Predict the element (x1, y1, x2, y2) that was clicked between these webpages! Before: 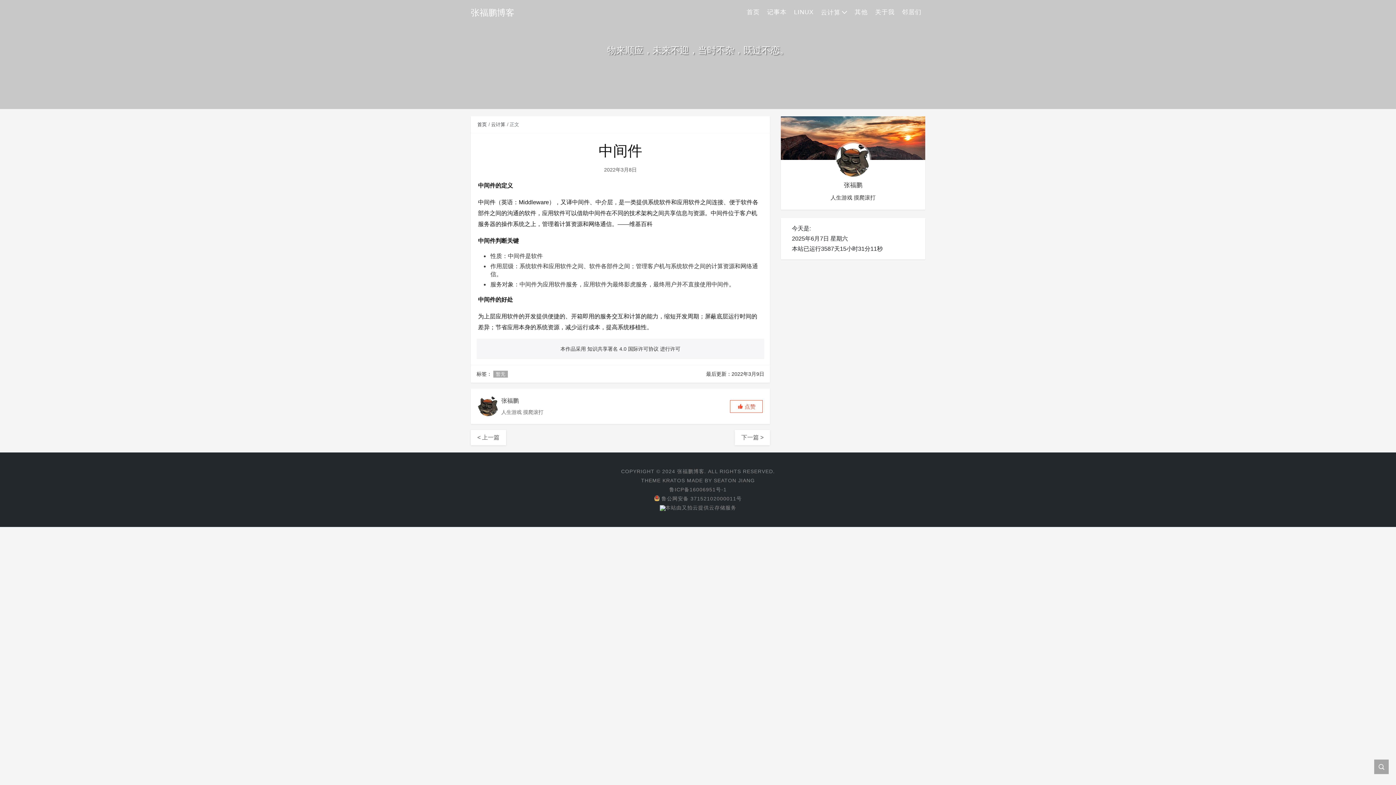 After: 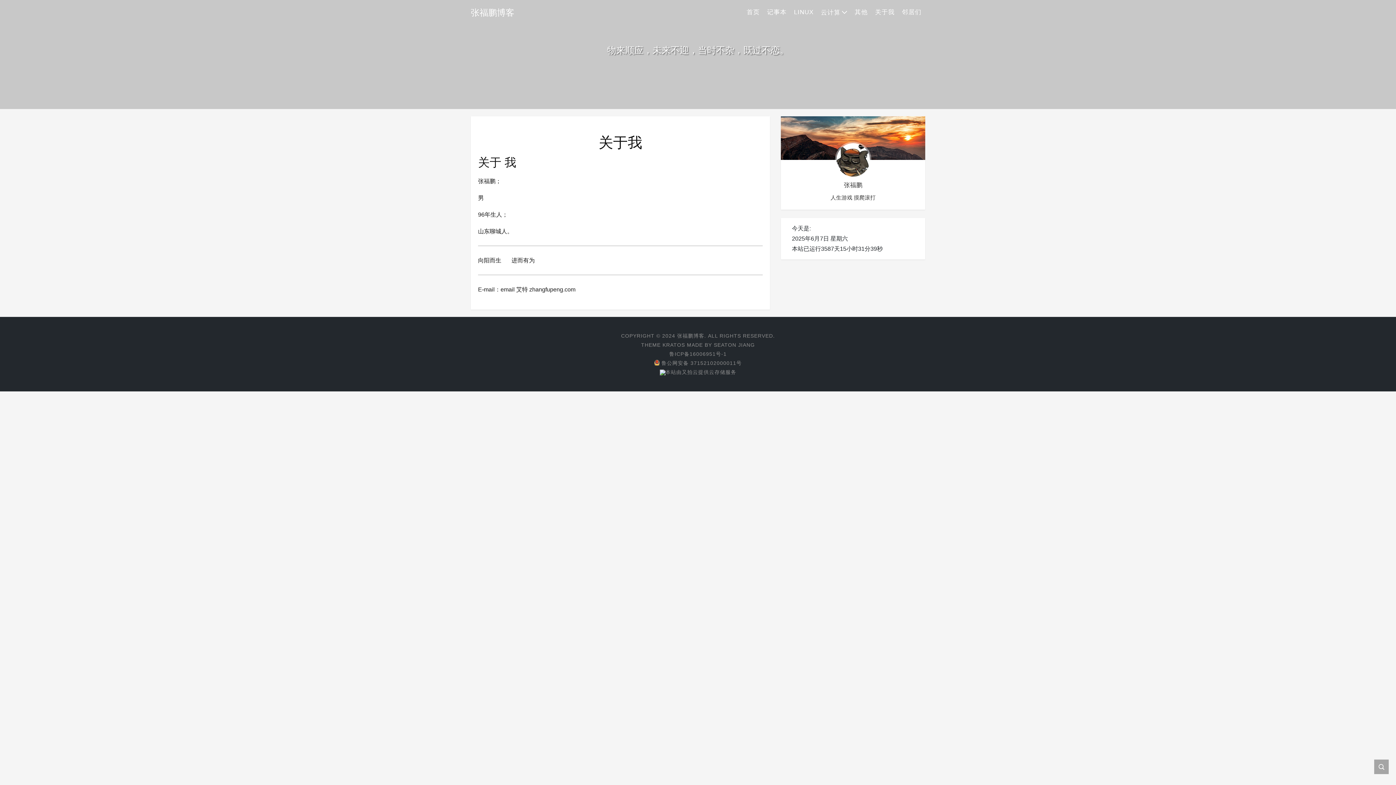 Action: bbox: (871, 4, 898, 20) label: 关于我